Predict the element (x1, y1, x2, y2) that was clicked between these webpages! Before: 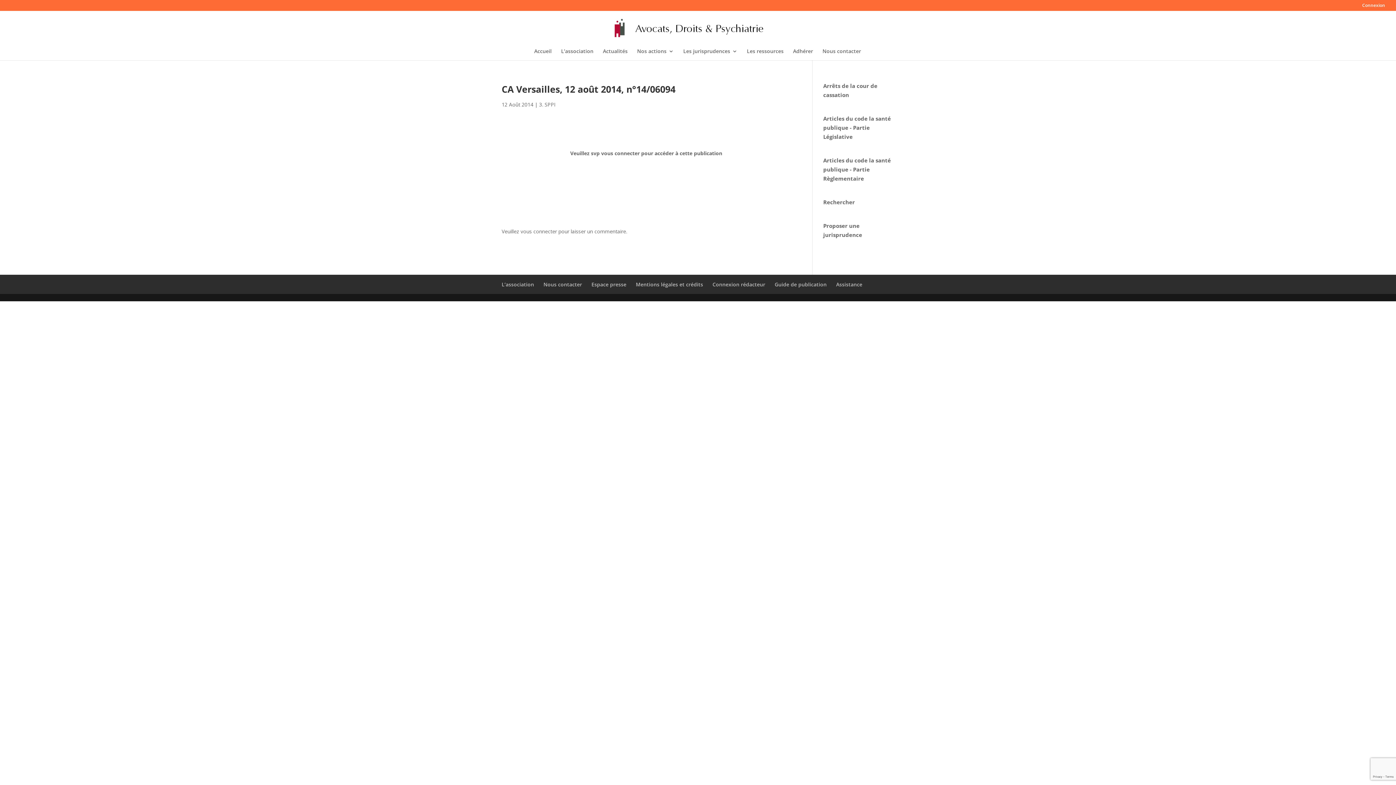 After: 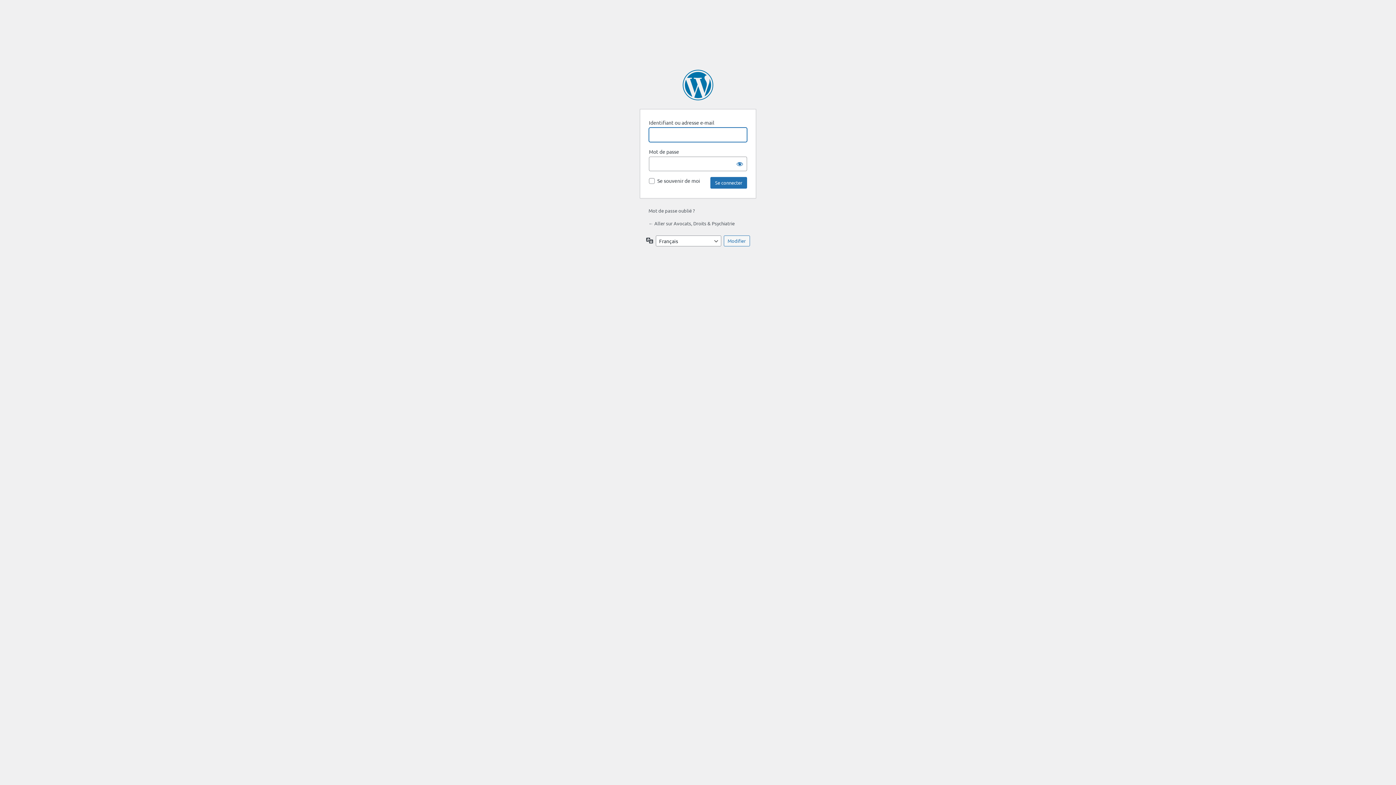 Action: label: Connexion bbox: (1362, 3, 1385, 10)